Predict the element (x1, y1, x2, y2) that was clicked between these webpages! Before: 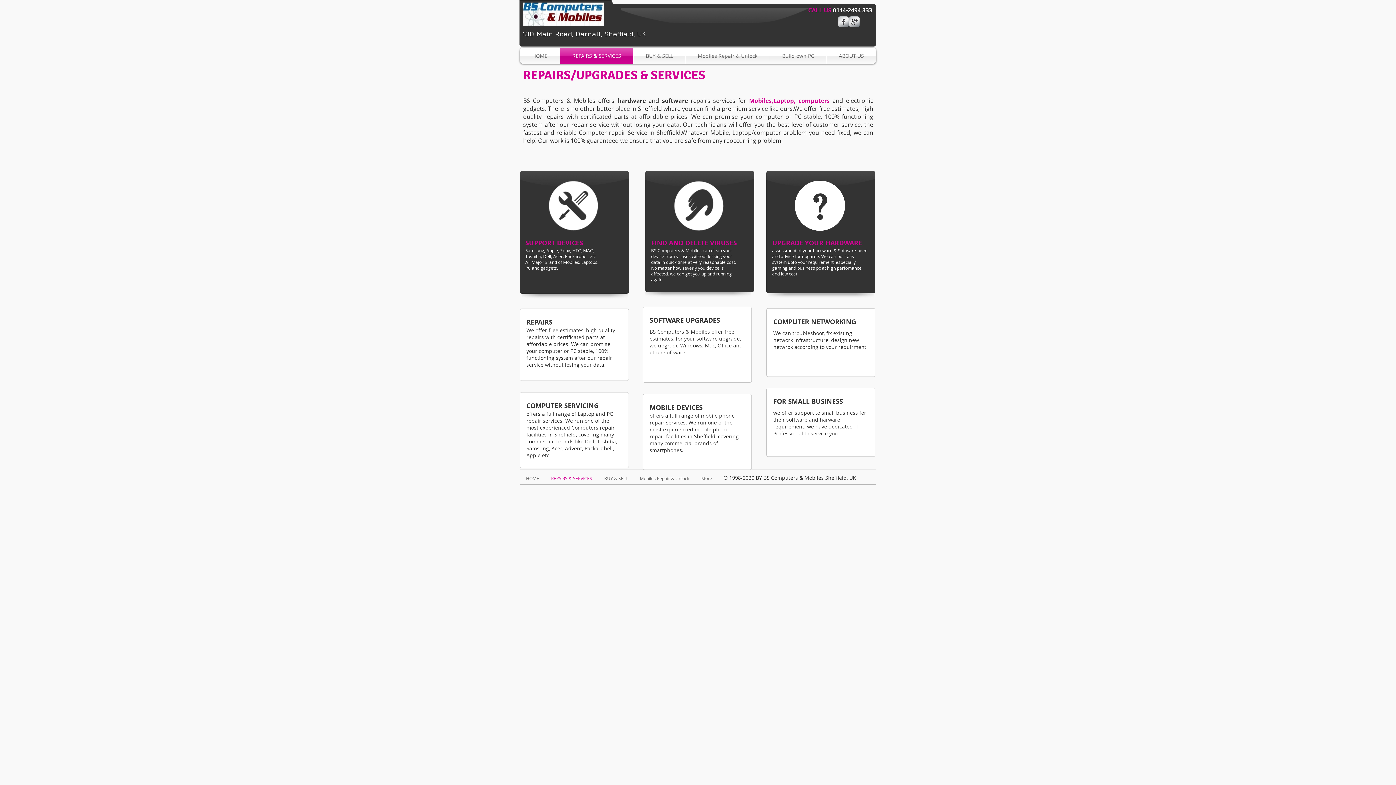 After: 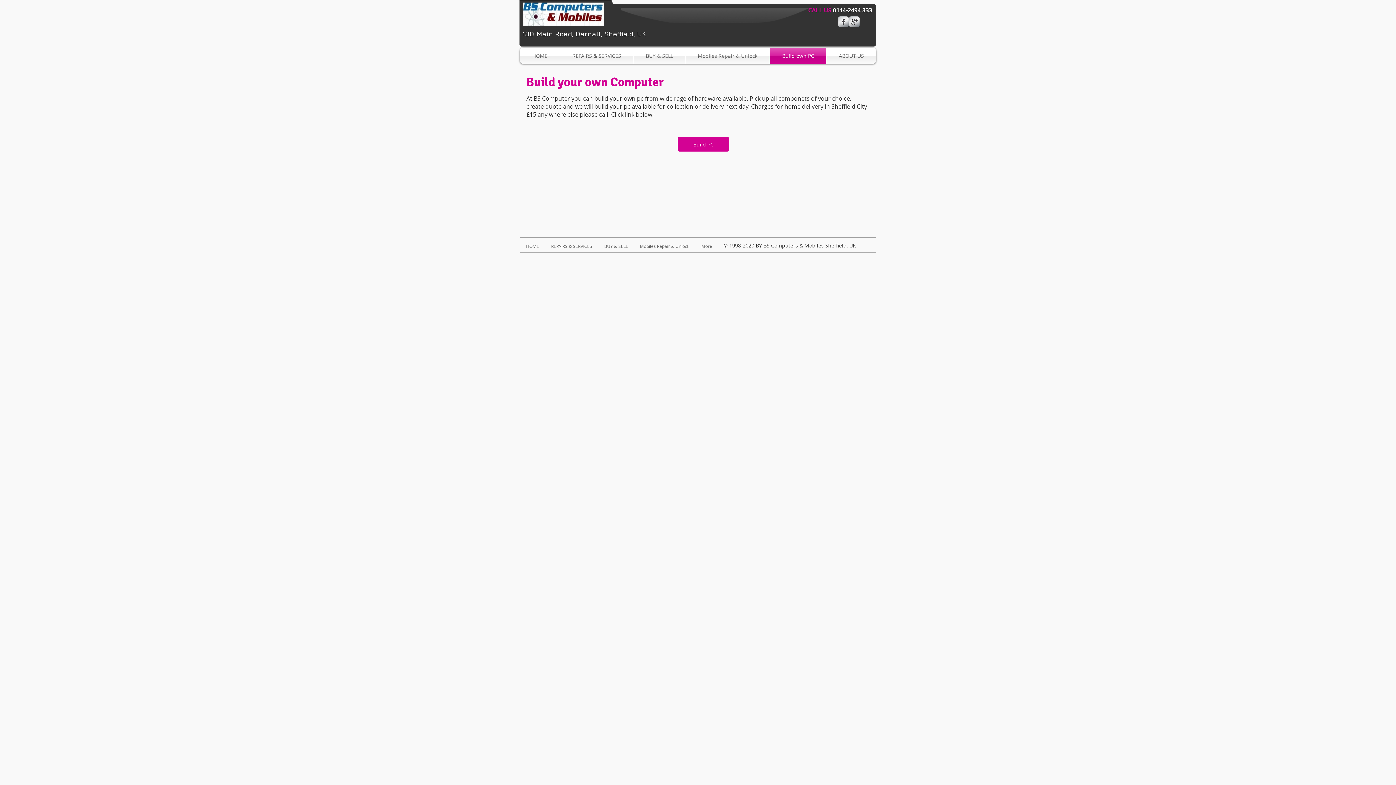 Action: label: Build own PC bbox: (770, 47, 826, 64)